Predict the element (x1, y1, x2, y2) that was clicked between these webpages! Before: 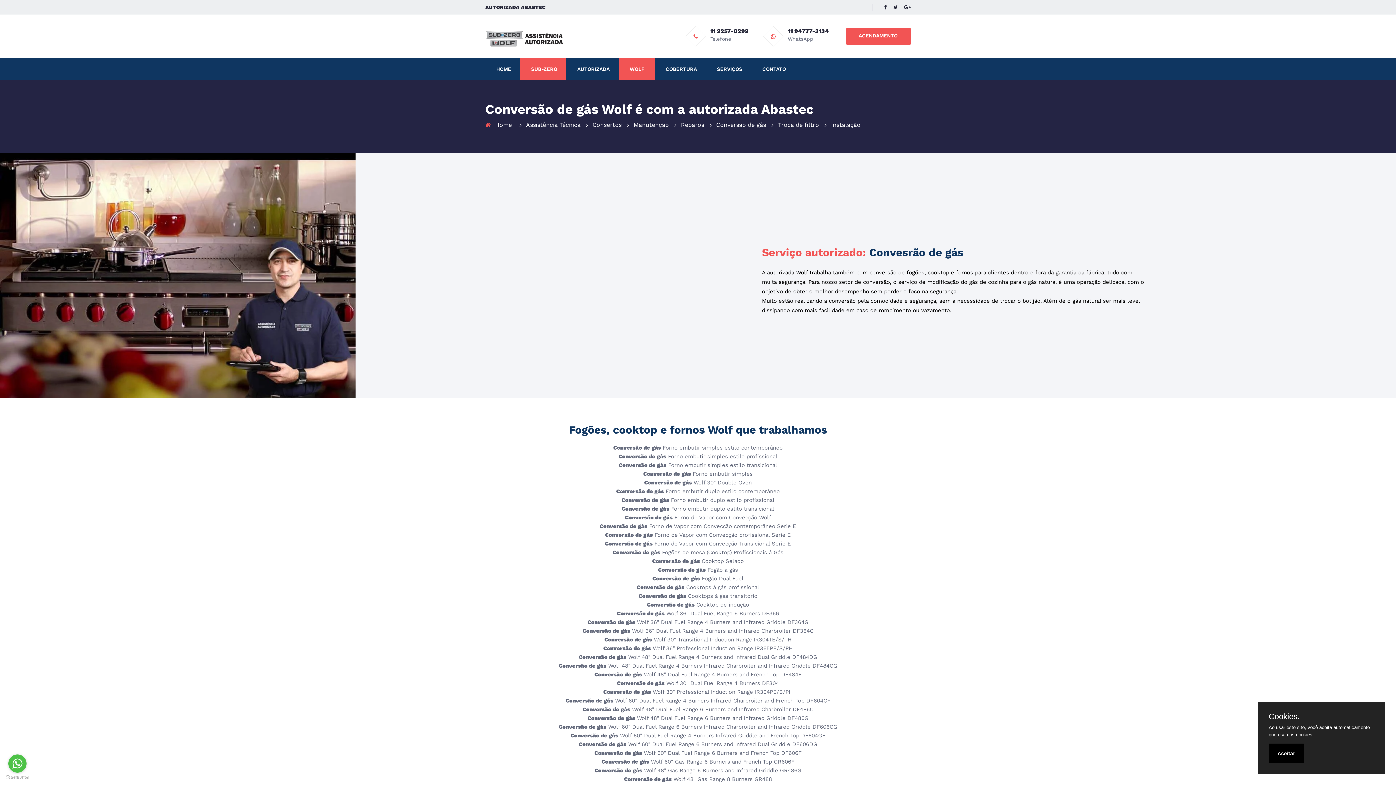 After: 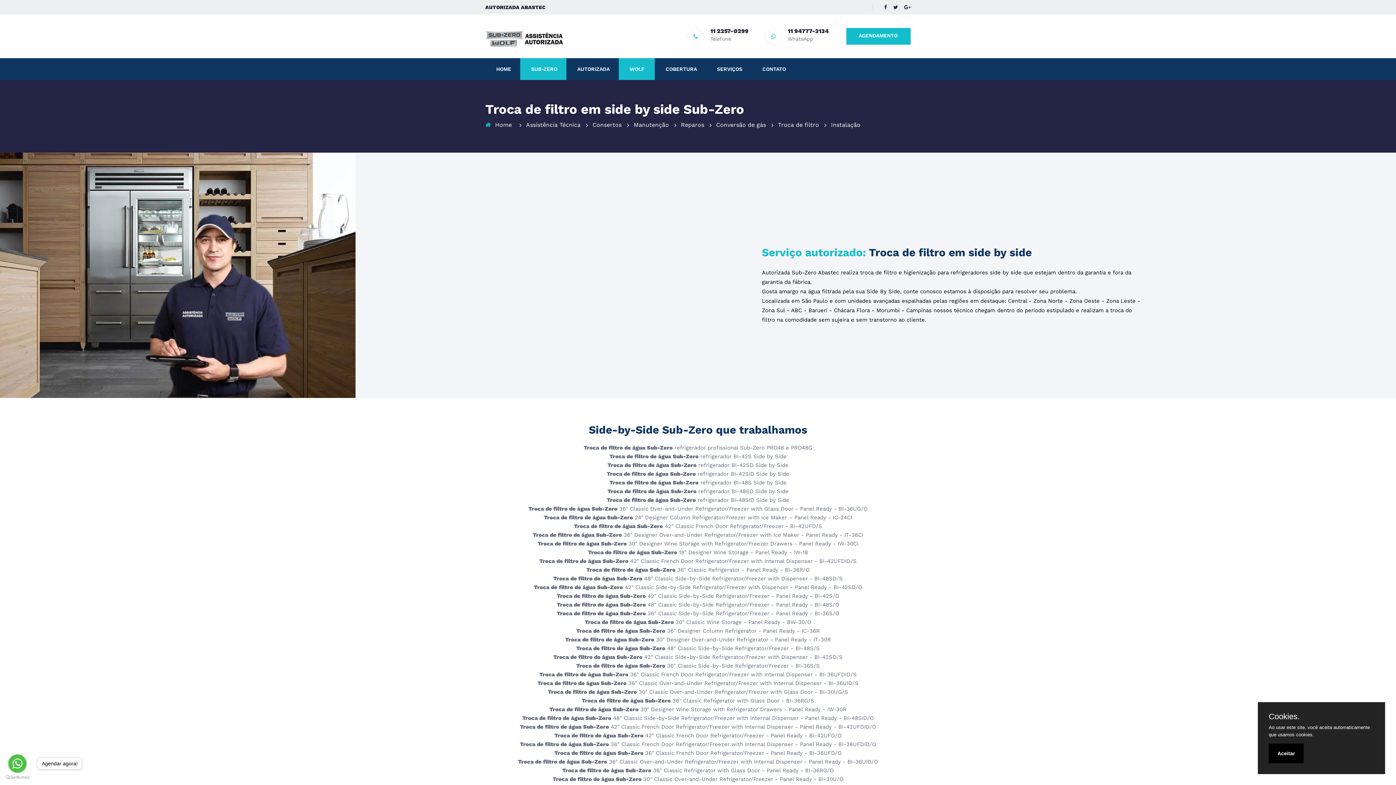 Action: label: Troca de filtro bbox: (778, 121, 819, 128)